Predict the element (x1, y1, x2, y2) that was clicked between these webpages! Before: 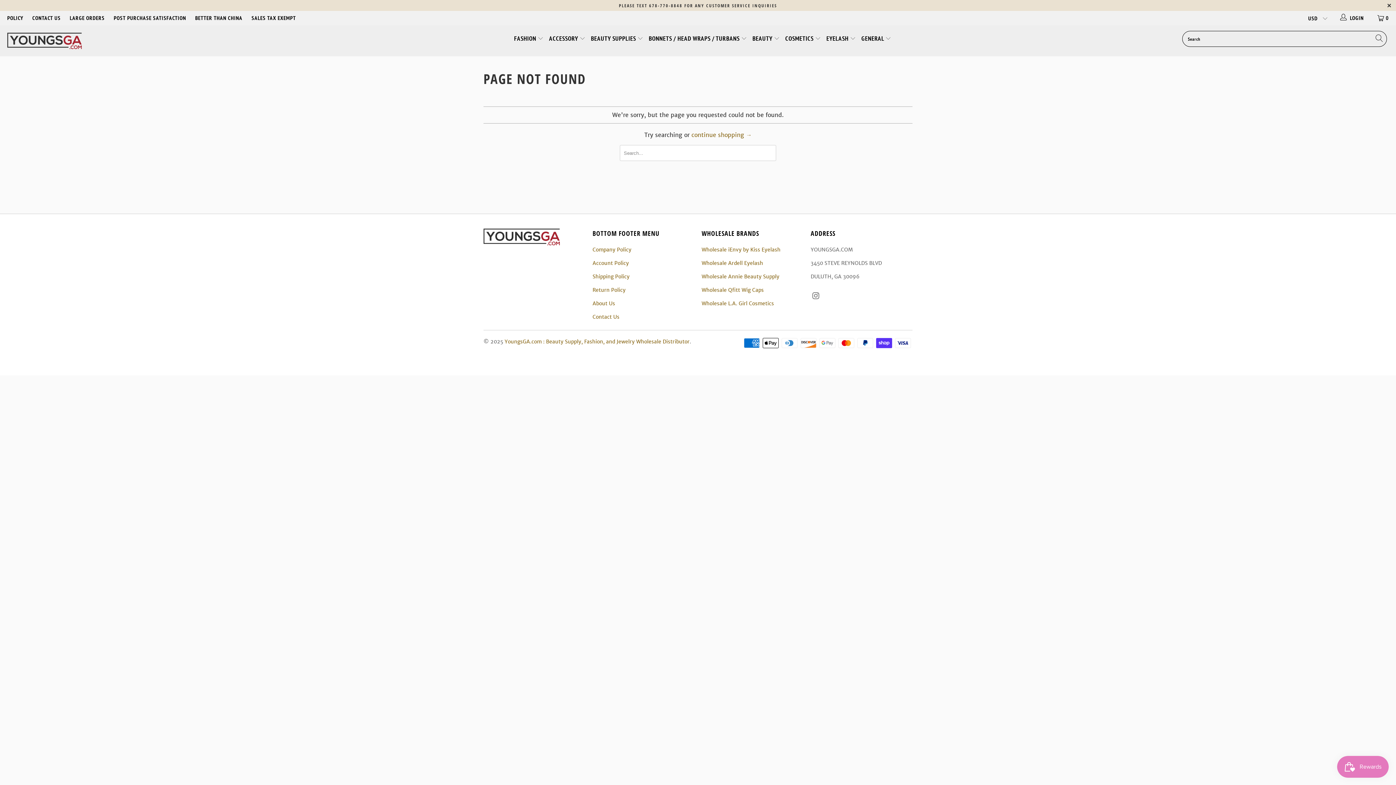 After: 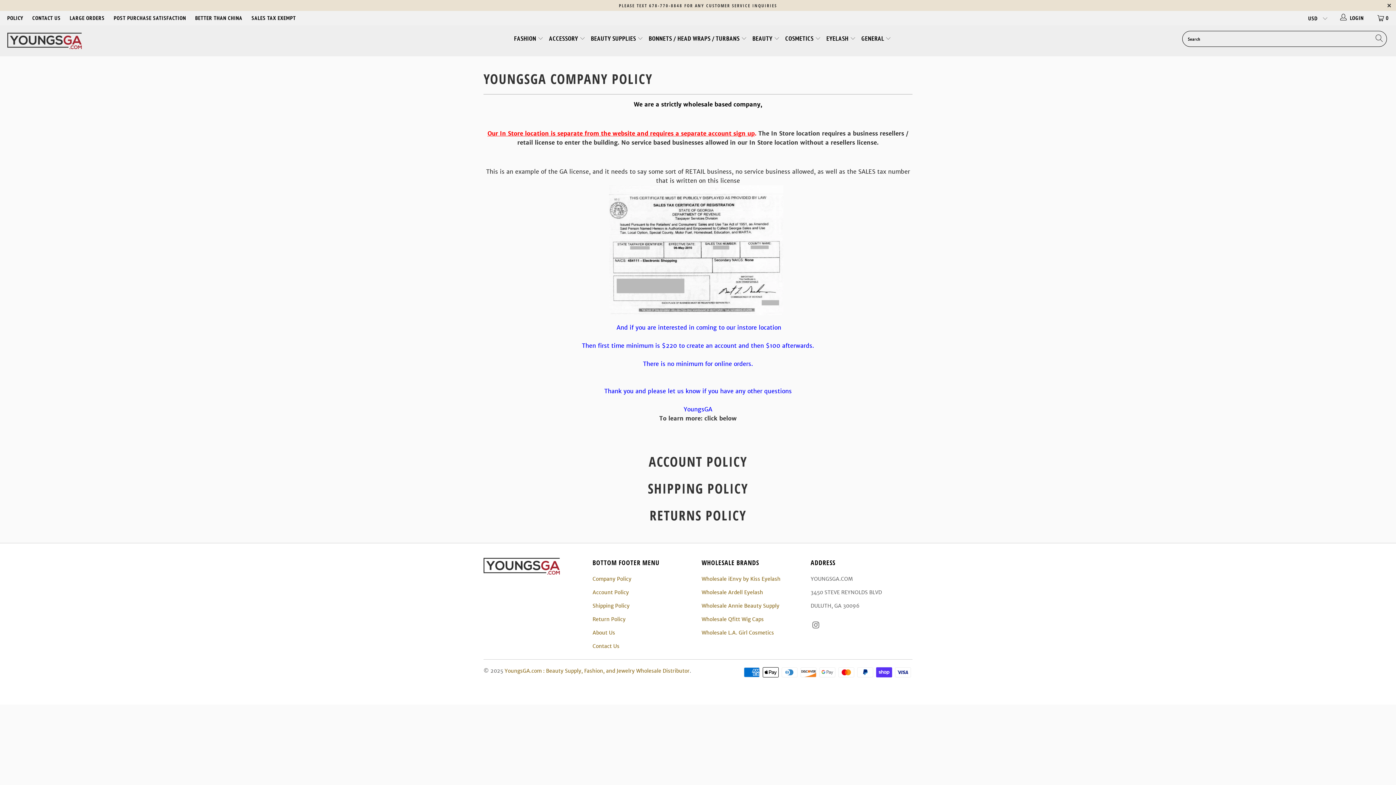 Action: label: Company Policy bbox: (592, 246, 631, 253)